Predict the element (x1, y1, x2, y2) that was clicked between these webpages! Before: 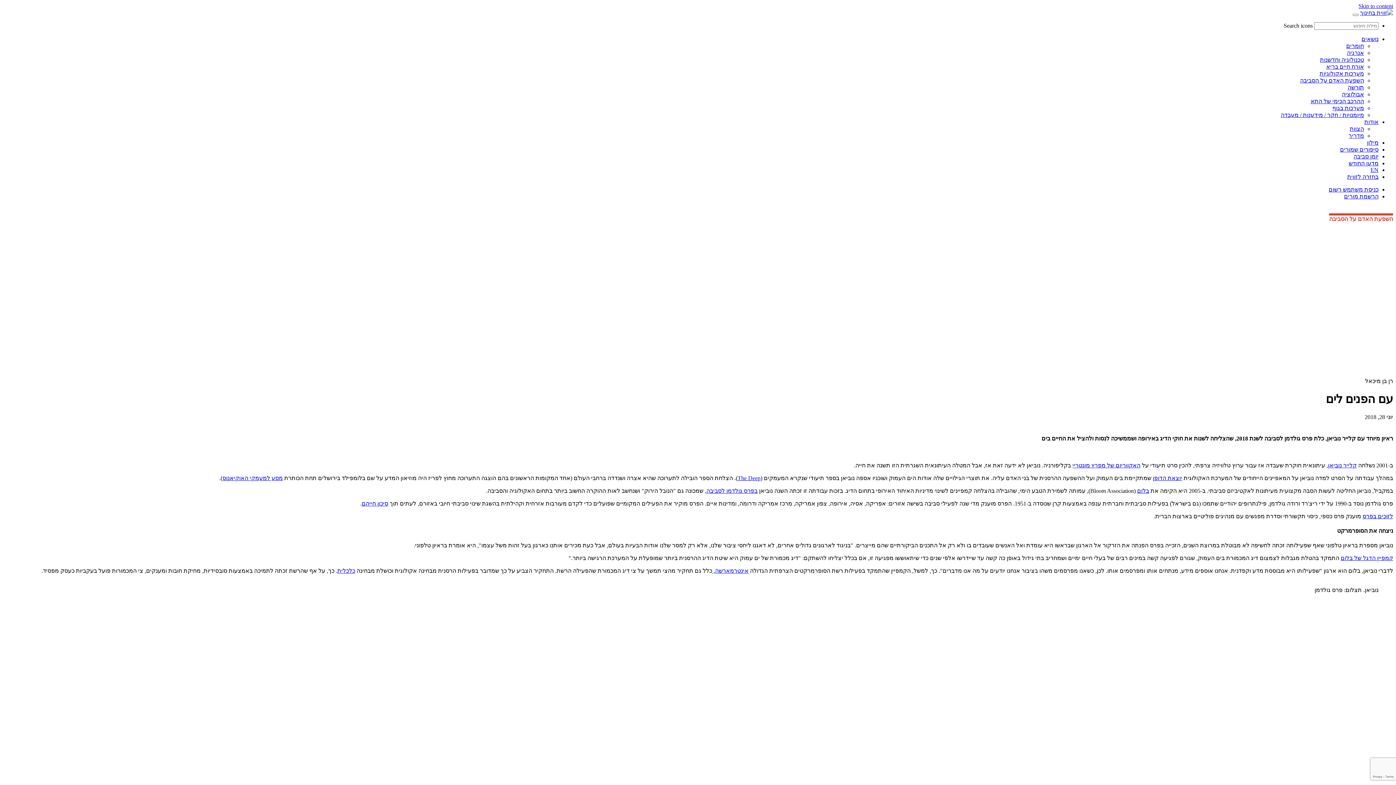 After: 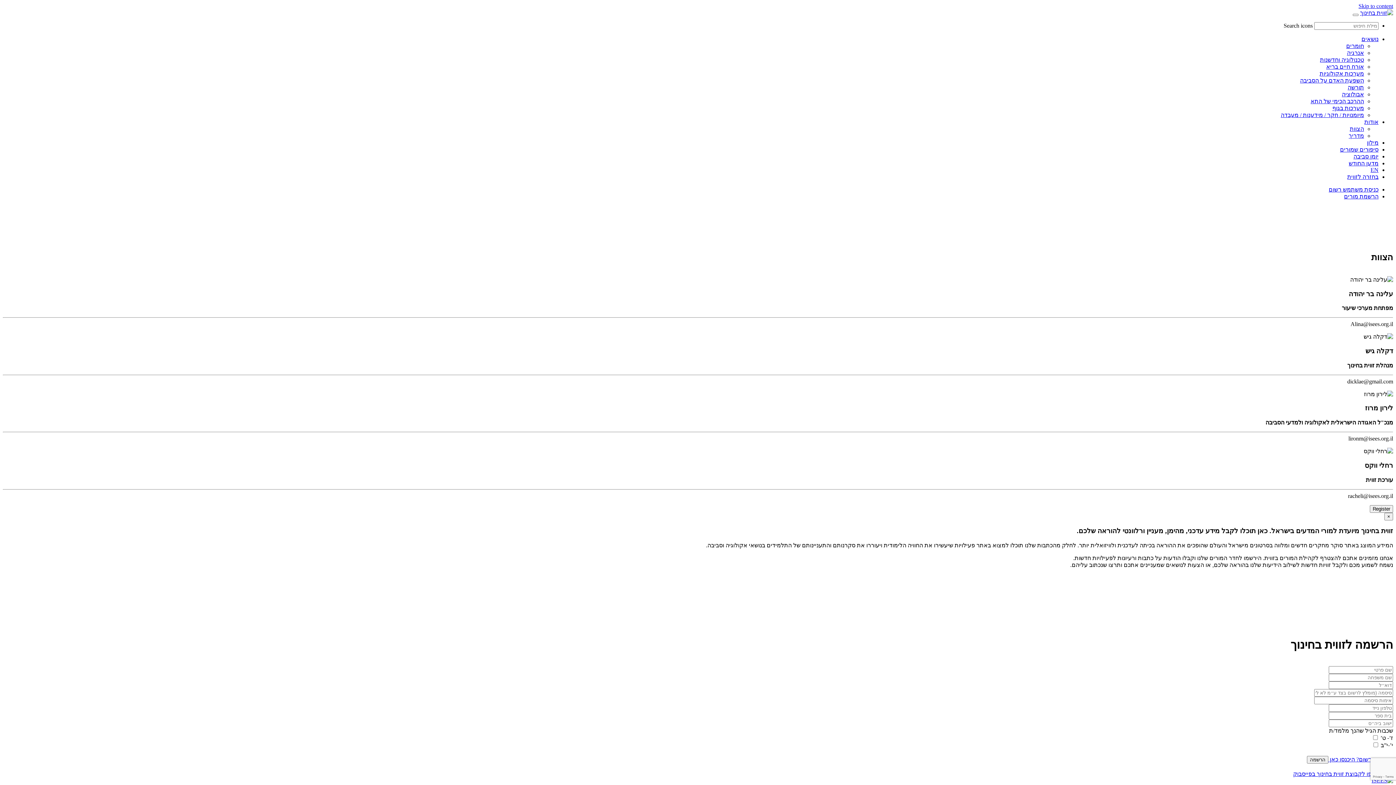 Action: label: הצוות bbox: (1350, 125, 1364, 132)